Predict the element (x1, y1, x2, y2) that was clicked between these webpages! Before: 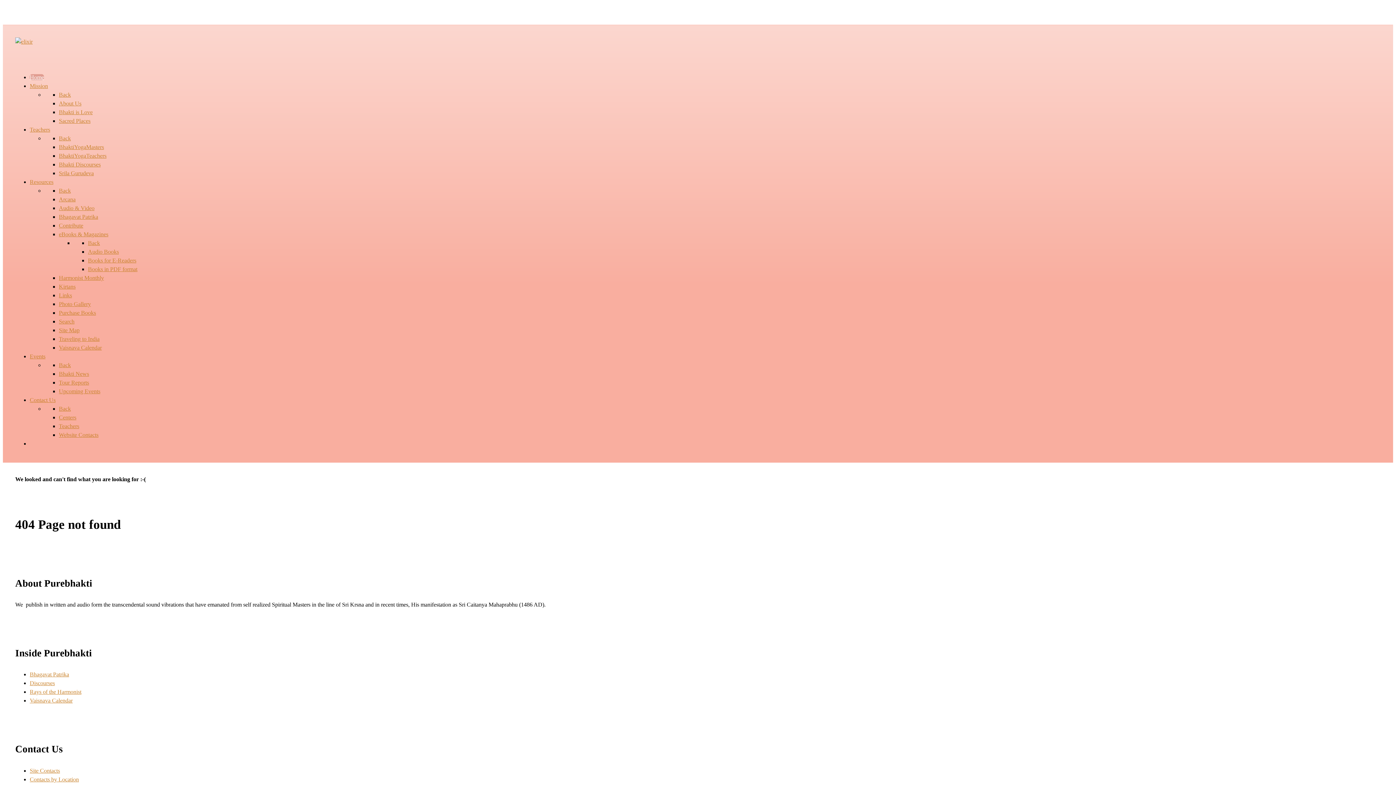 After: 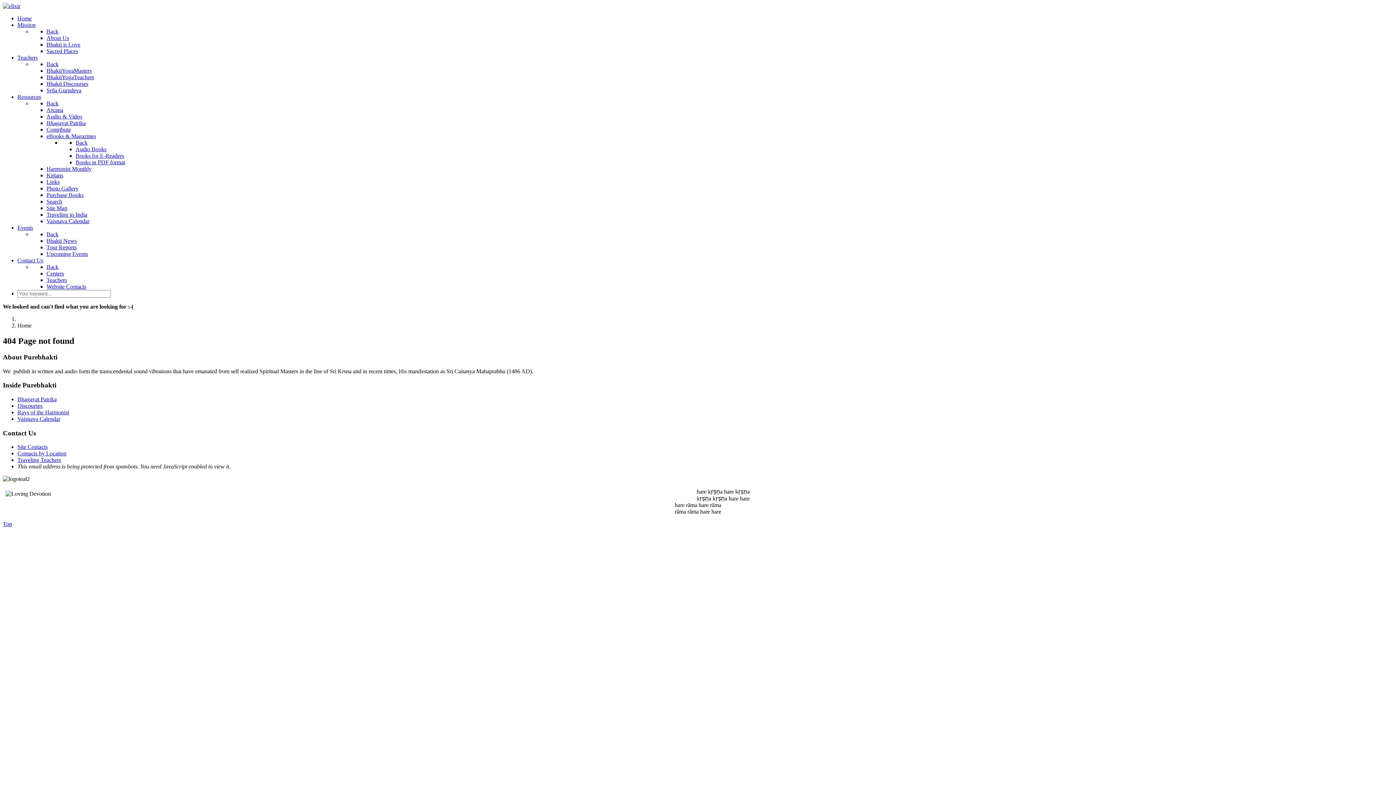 Action: bbox: (29, 671, 69, 677) label: Bhagavat Patrika